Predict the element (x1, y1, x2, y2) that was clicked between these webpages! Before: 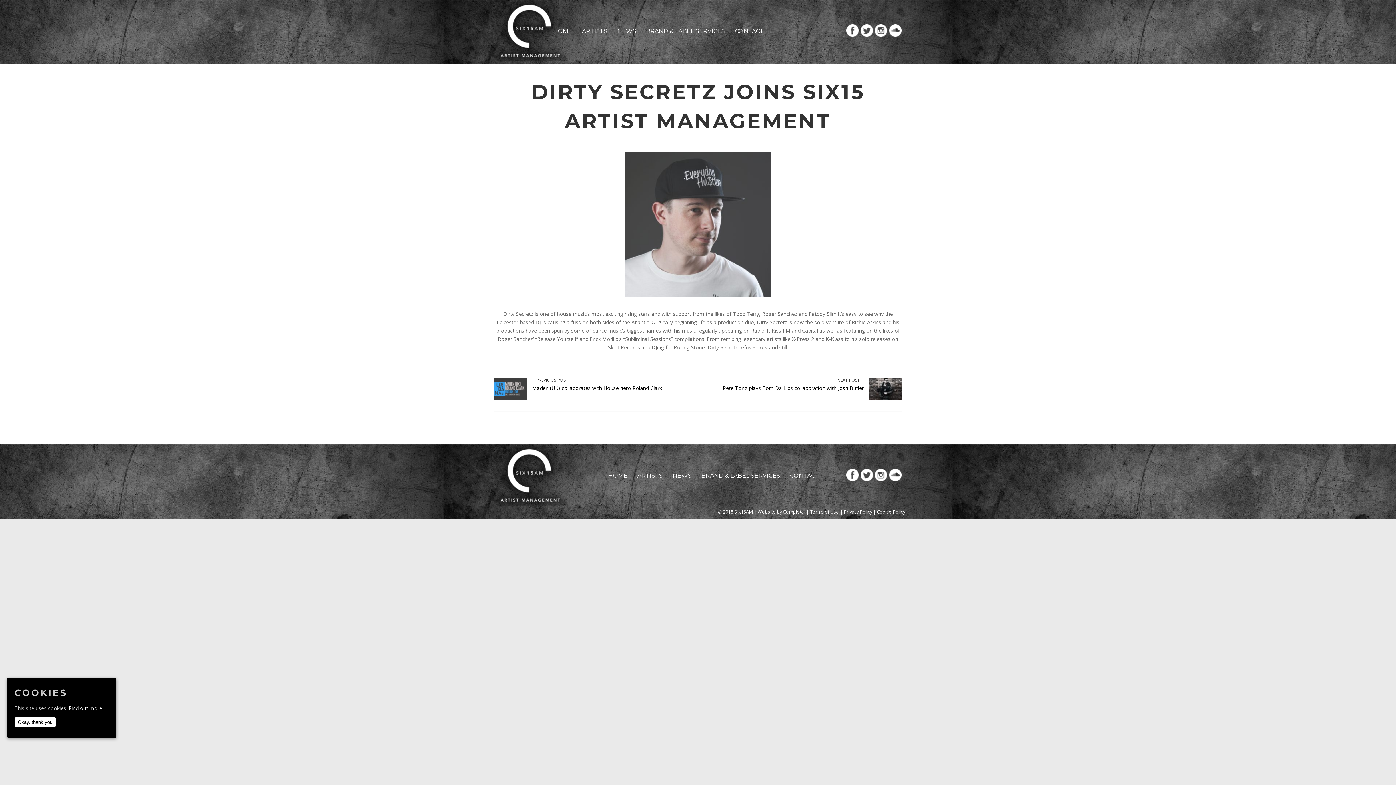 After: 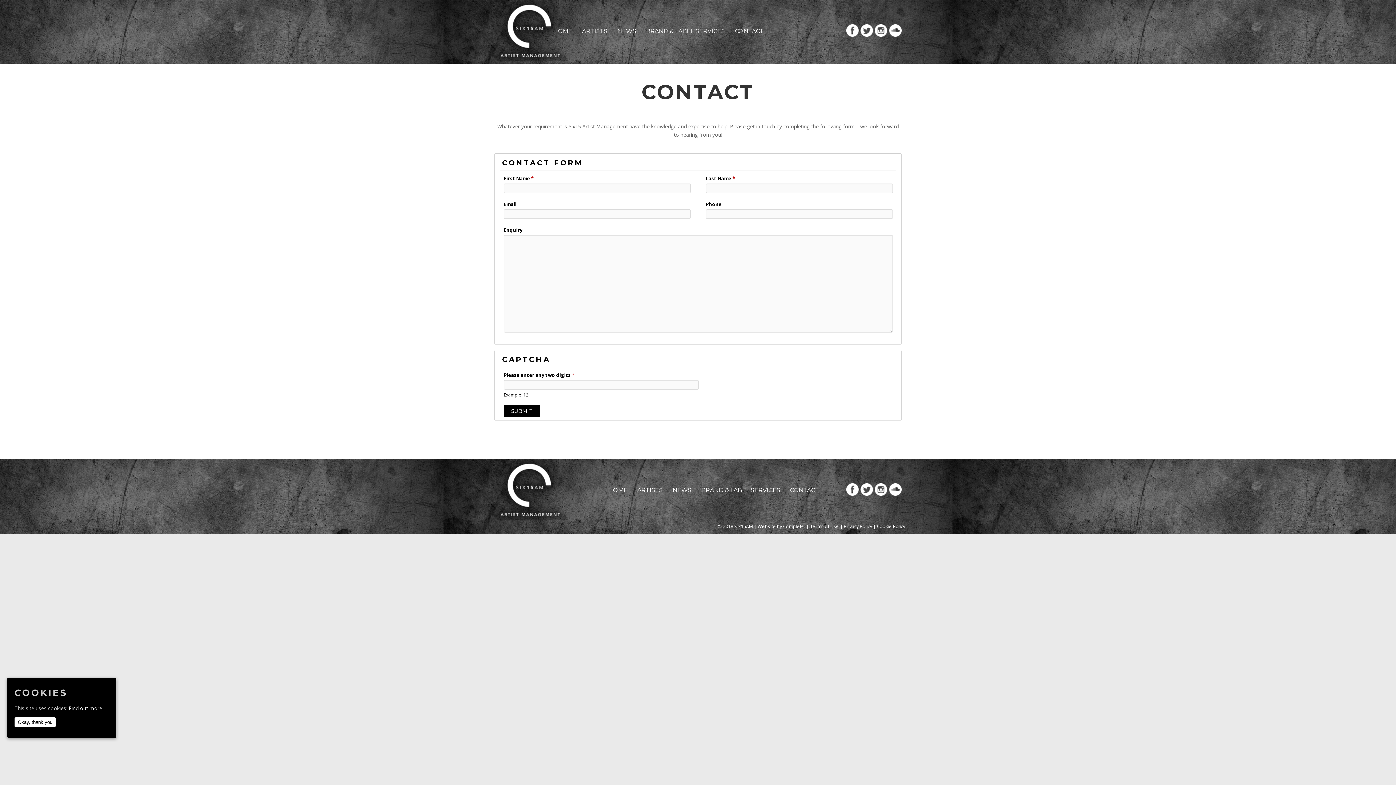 Action: bbox: (784, 468, 824, 481) label: CONTACT